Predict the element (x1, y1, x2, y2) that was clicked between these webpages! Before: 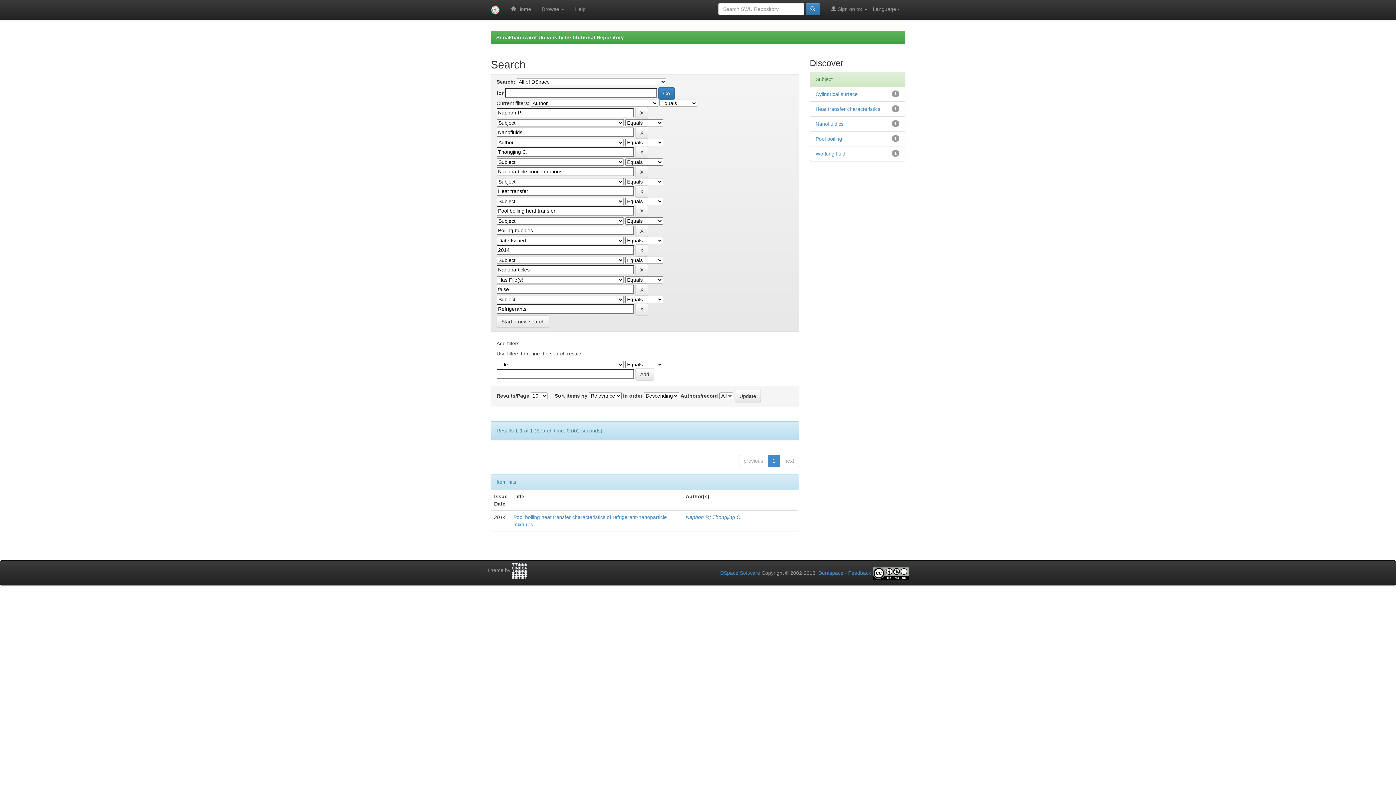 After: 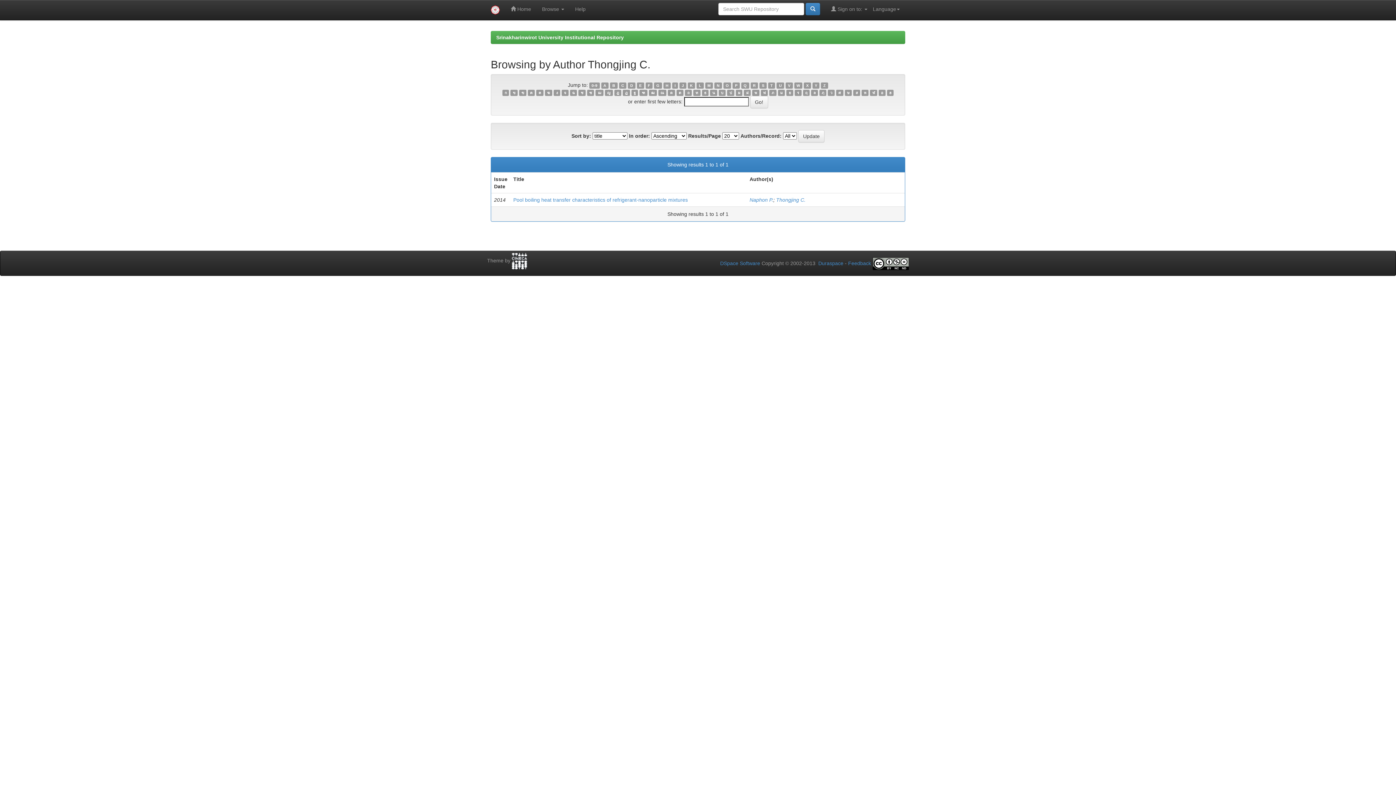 Action: label: Thongjing C. bbox: (712, 514, 741, 520)